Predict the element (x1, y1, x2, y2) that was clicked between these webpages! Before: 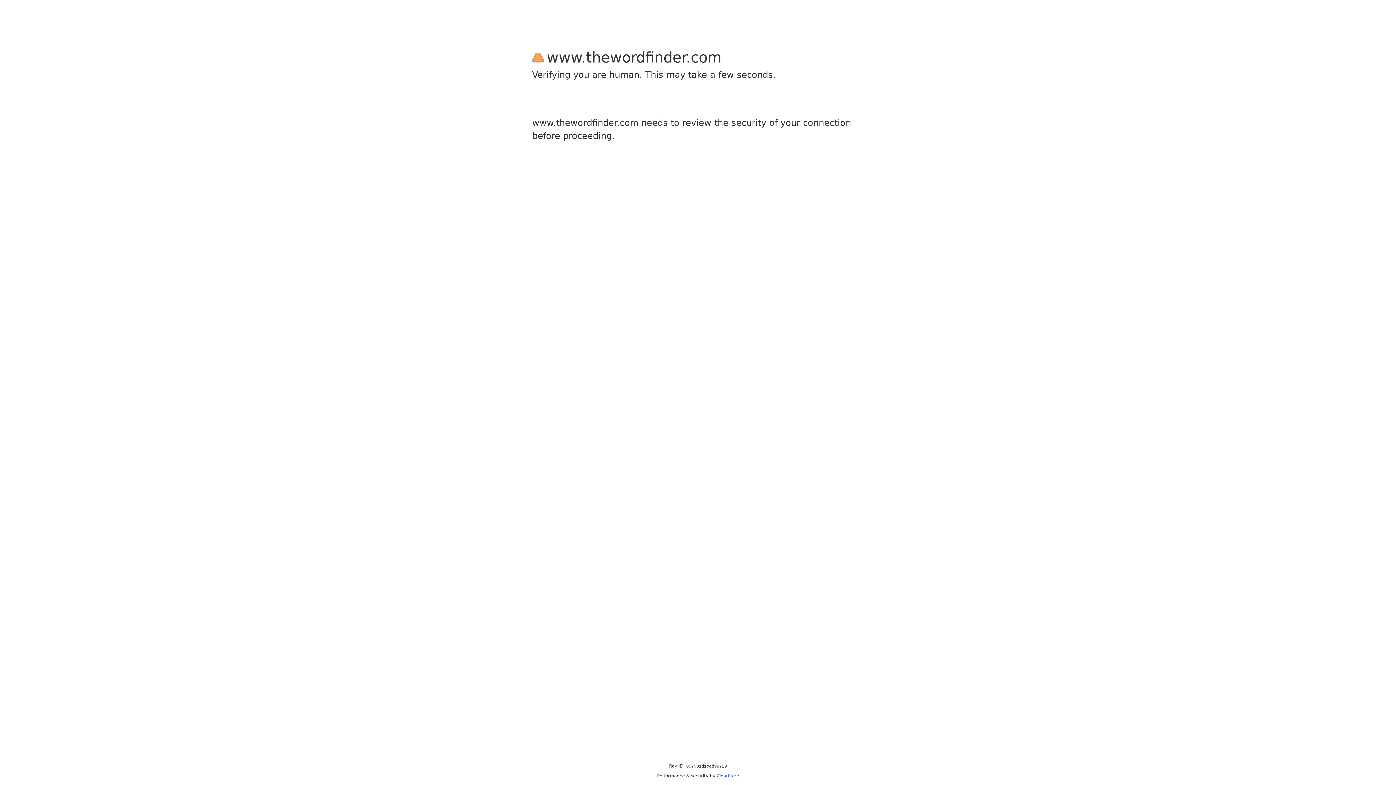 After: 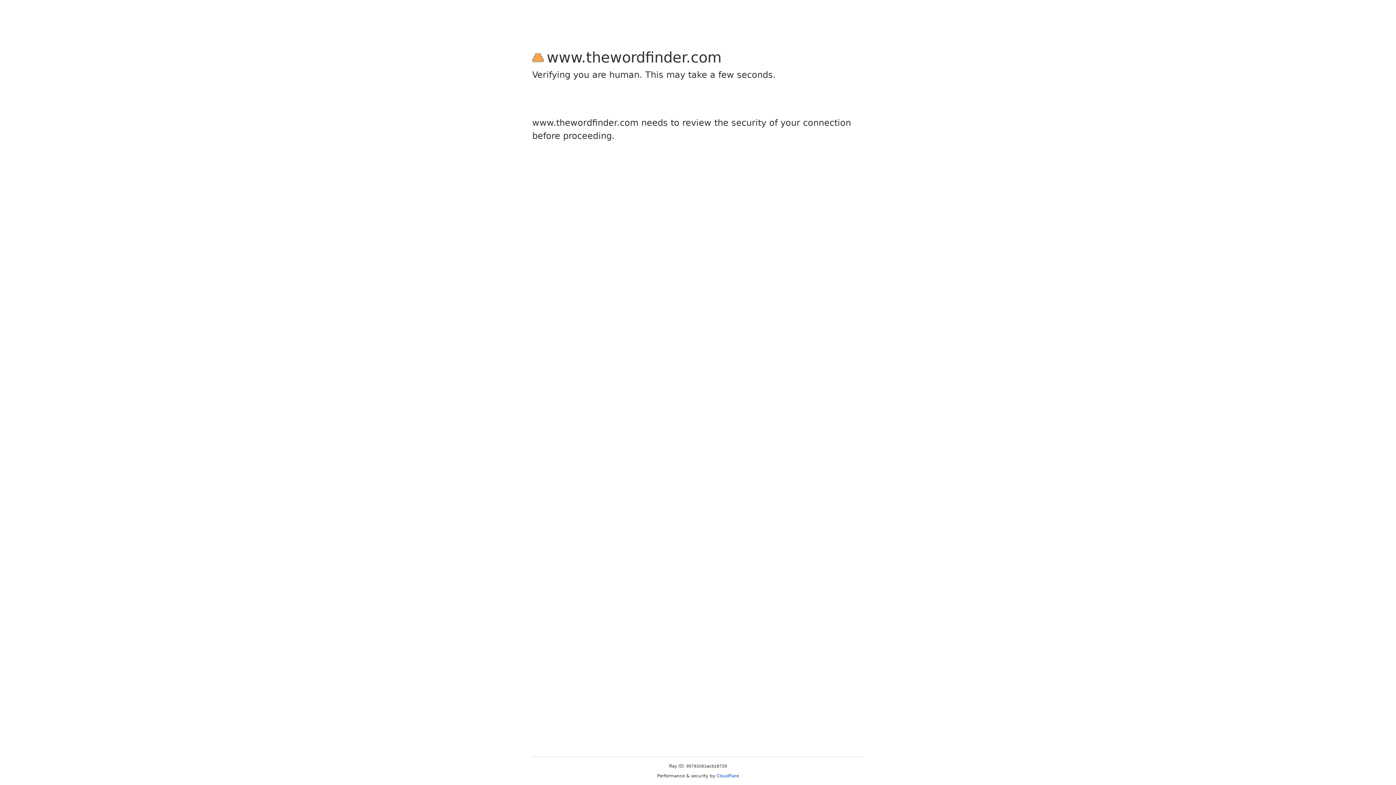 Action: label: Cloudflare bbox: (716, 773, 739, 778)